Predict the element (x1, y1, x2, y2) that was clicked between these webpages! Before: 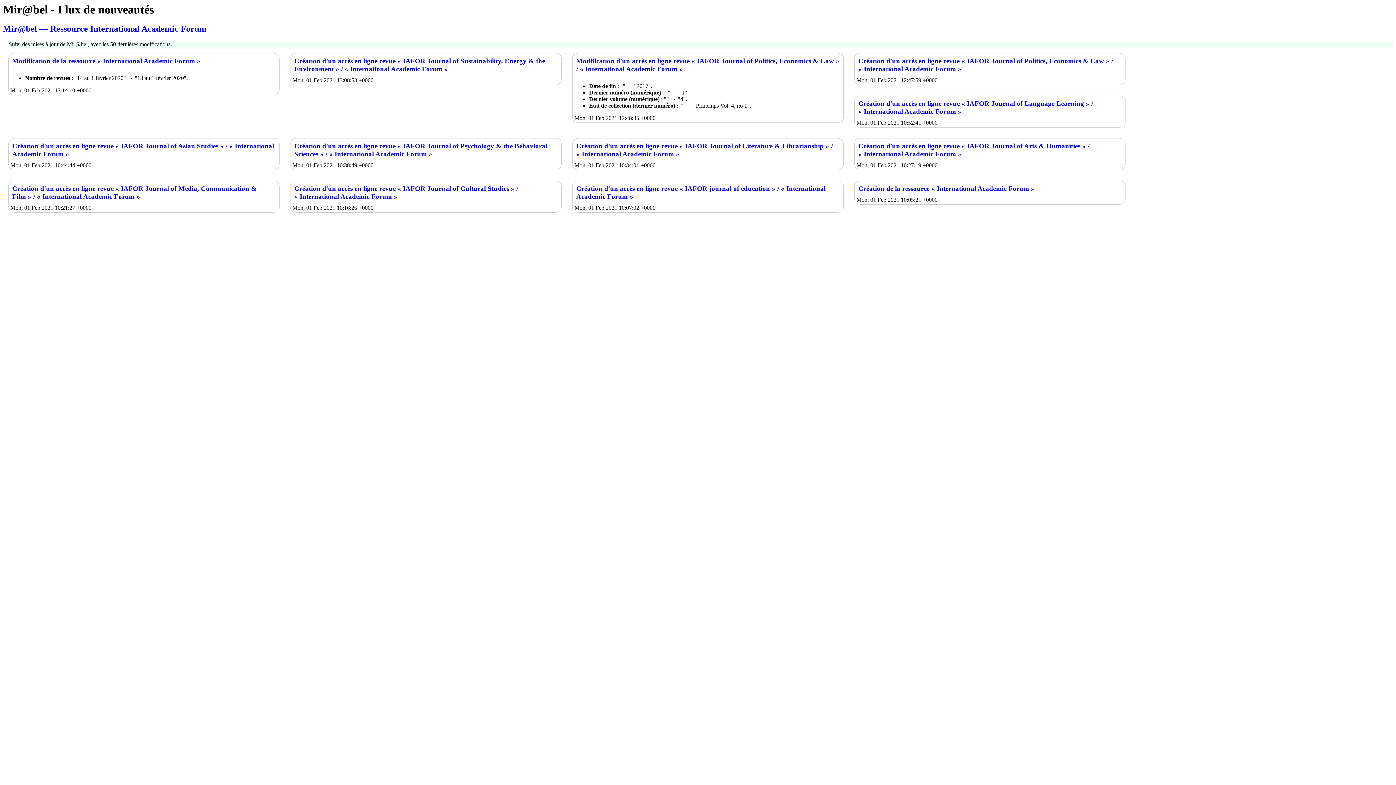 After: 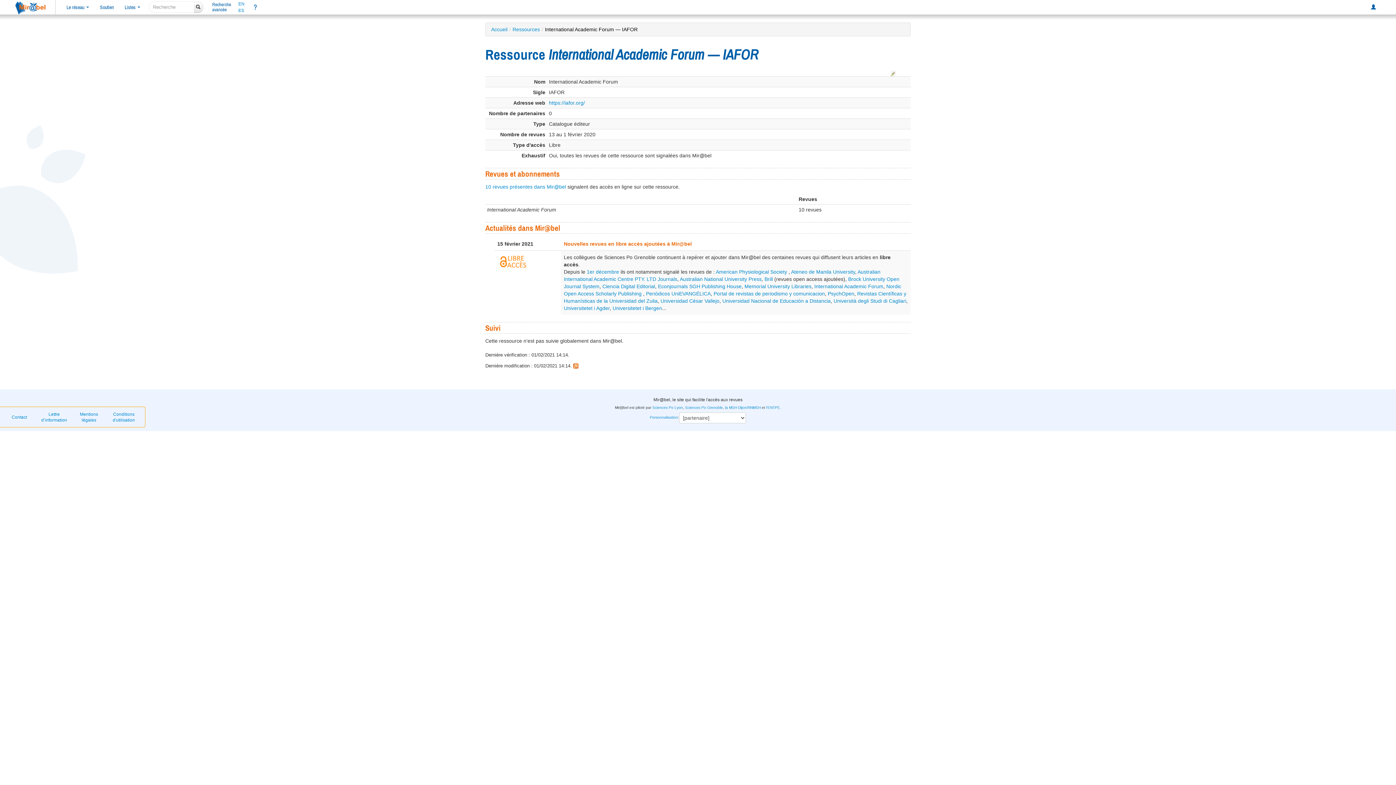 Action: bbox: (12, 57, 200, 64) label: Modification de la ressource « International Academic Forum »